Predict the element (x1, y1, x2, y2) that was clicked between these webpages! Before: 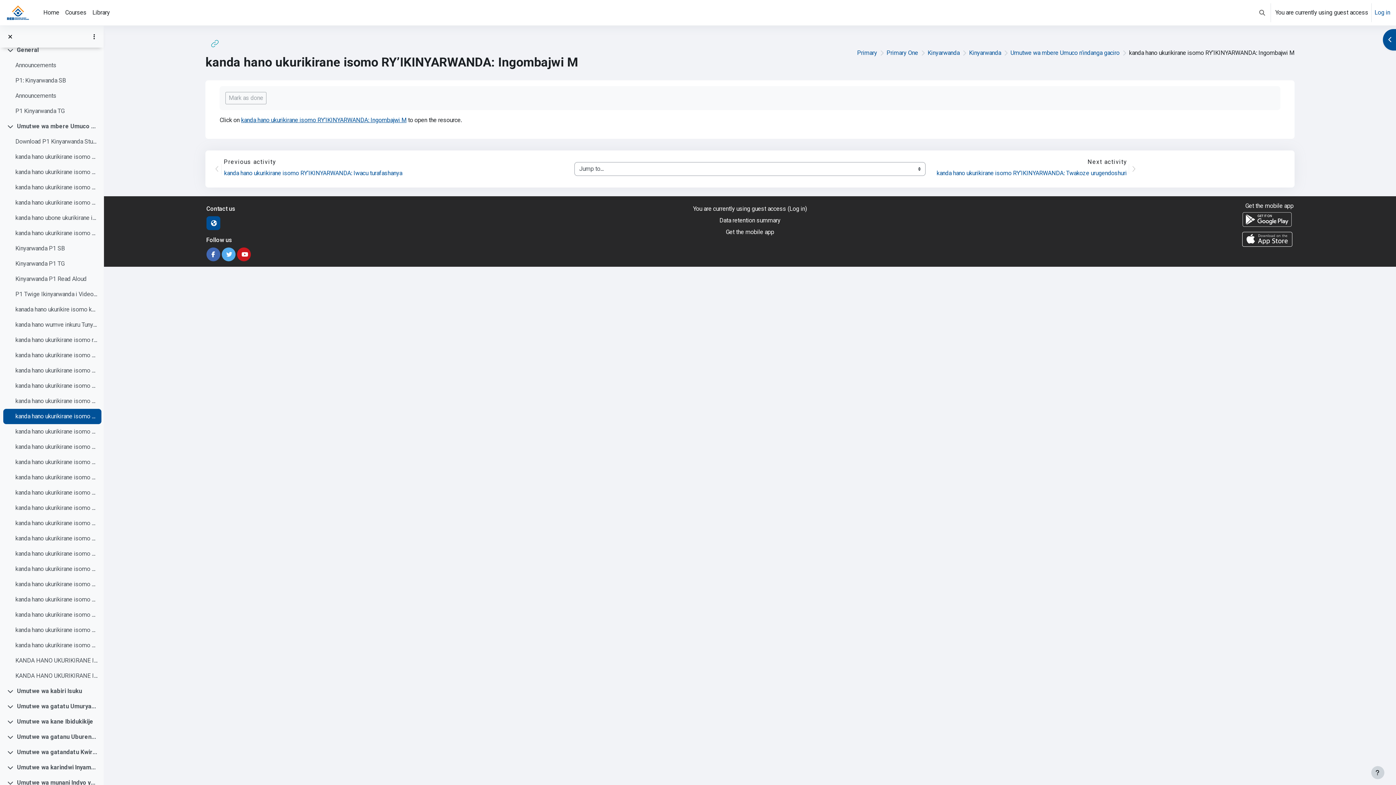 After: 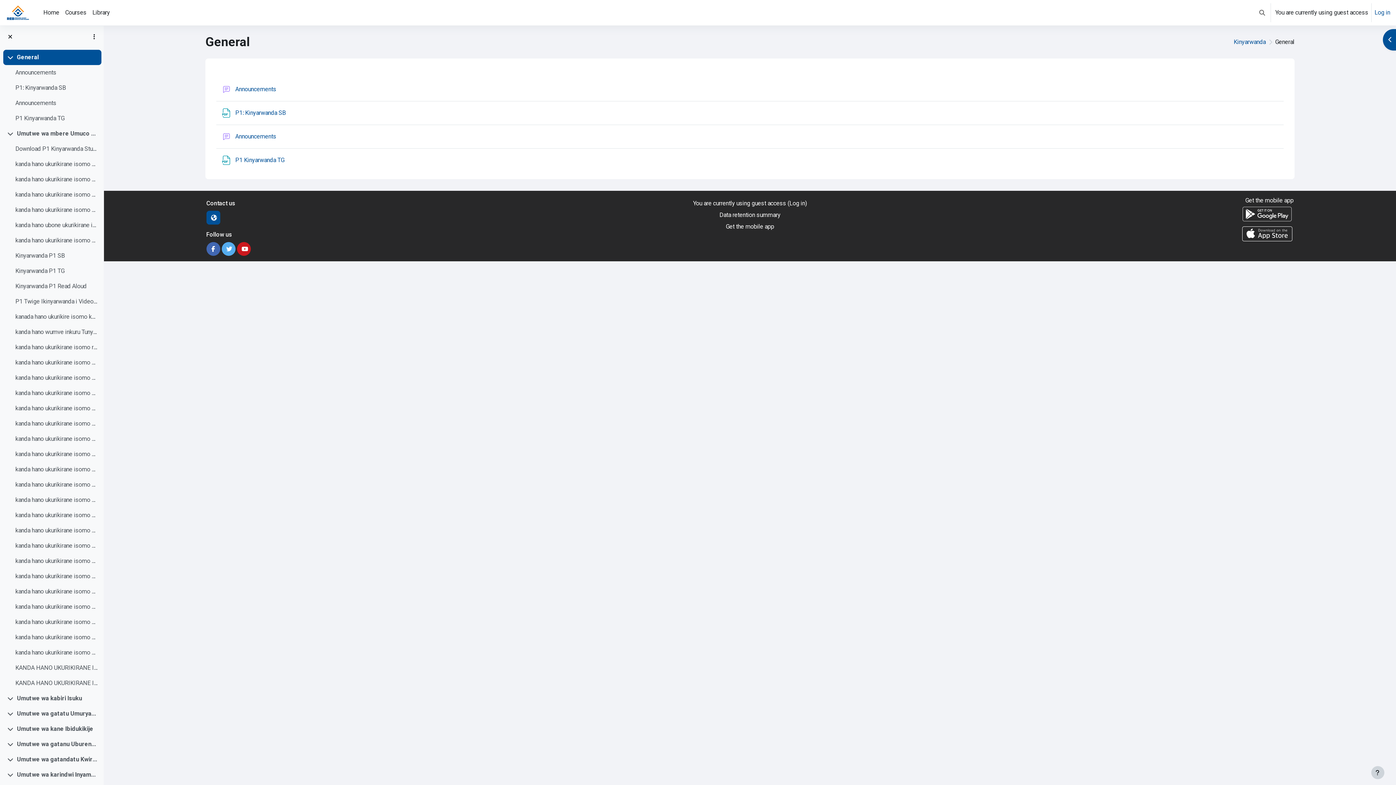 Action: label: General bbox: (16, 45, 38, 54)